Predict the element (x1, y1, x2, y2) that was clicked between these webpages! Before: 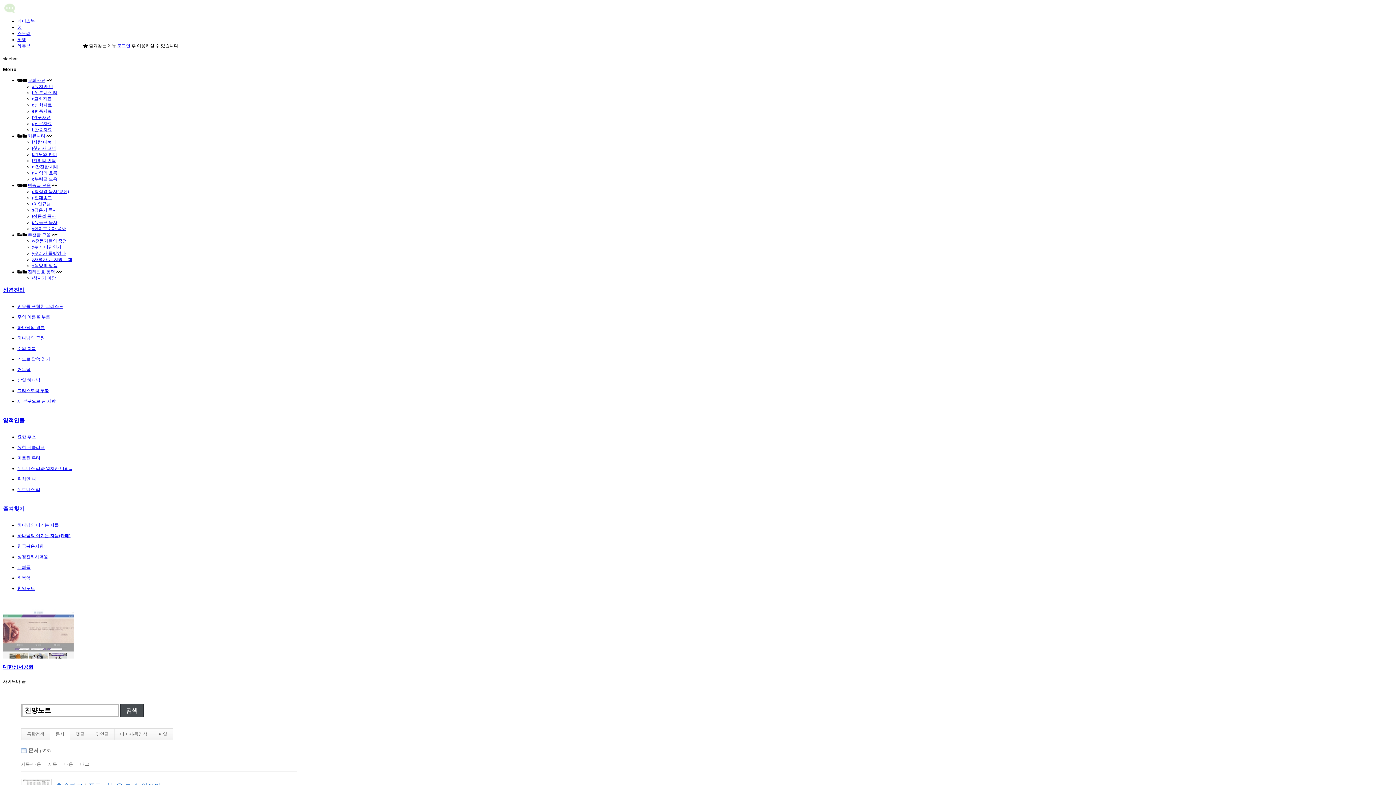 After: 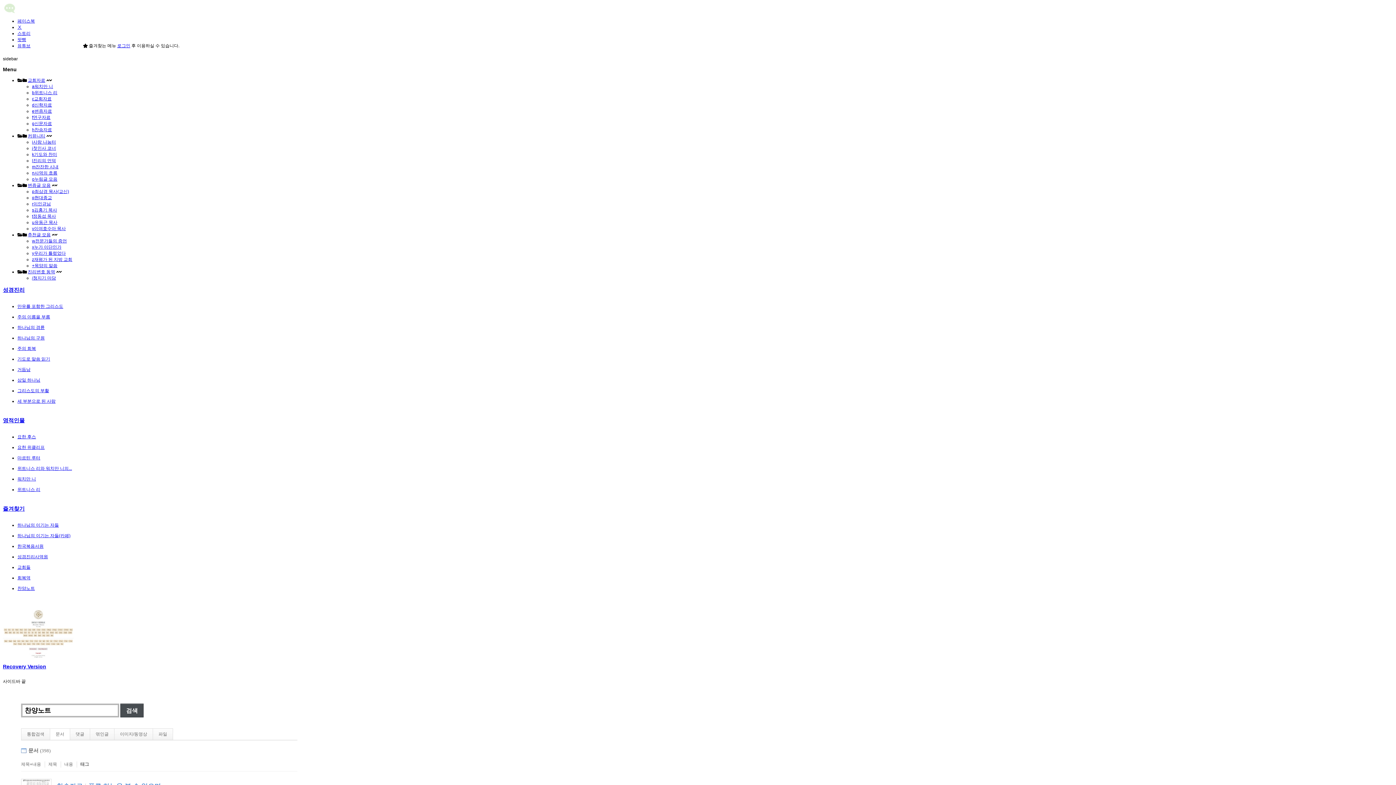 Action: bbox: (17, 398, 82, 404) label: 세 부분으로 된 사람